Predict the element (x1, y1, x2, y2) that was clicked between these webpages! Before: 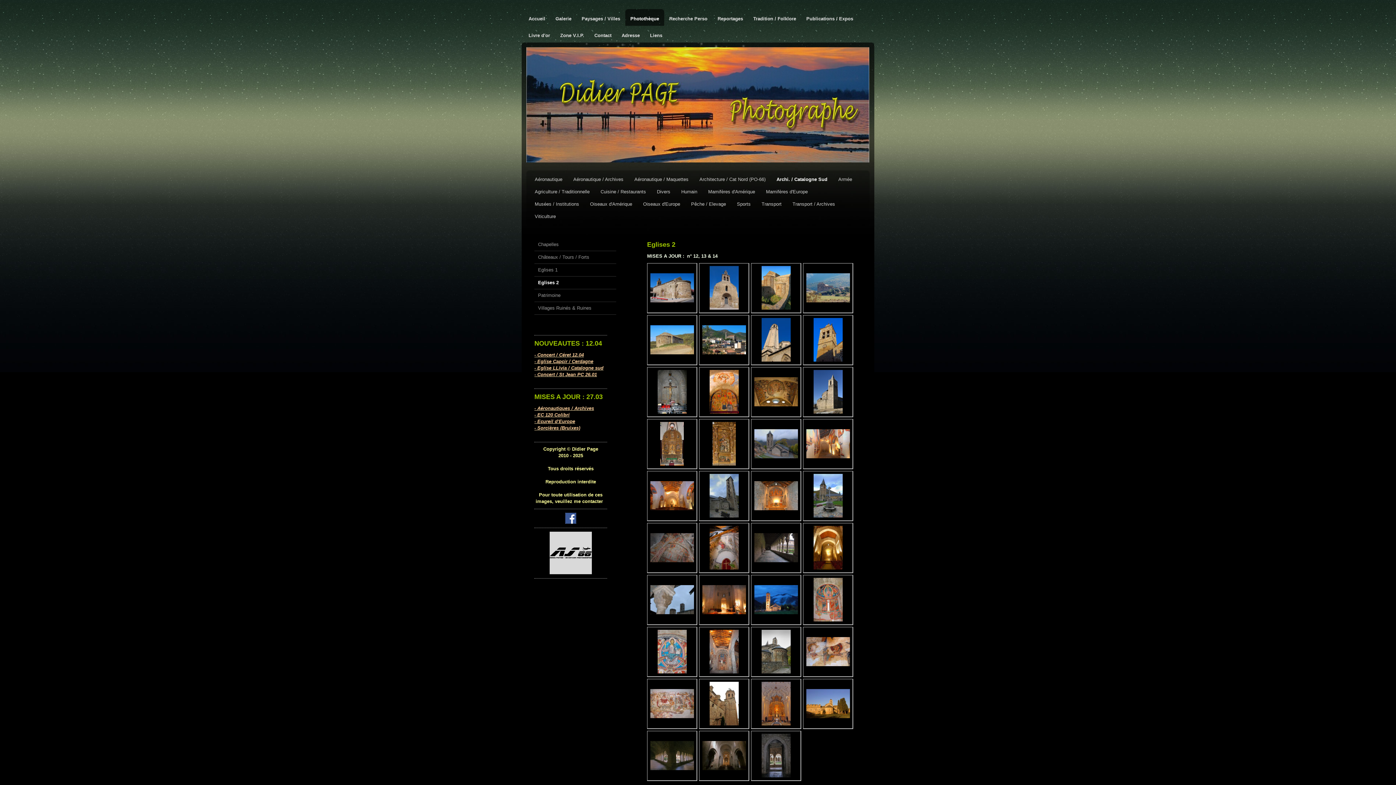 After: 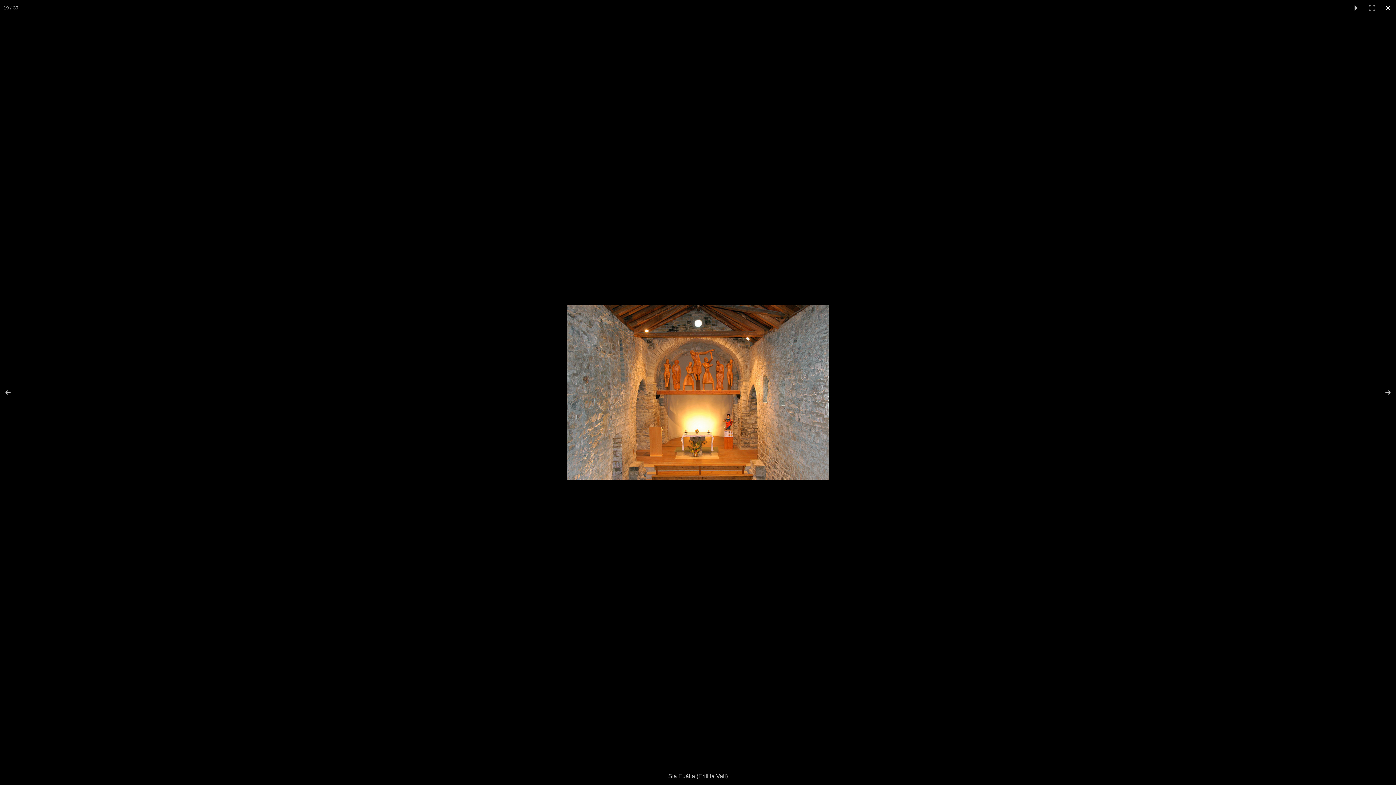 Action: bbox: (754, 492, 798, 498)